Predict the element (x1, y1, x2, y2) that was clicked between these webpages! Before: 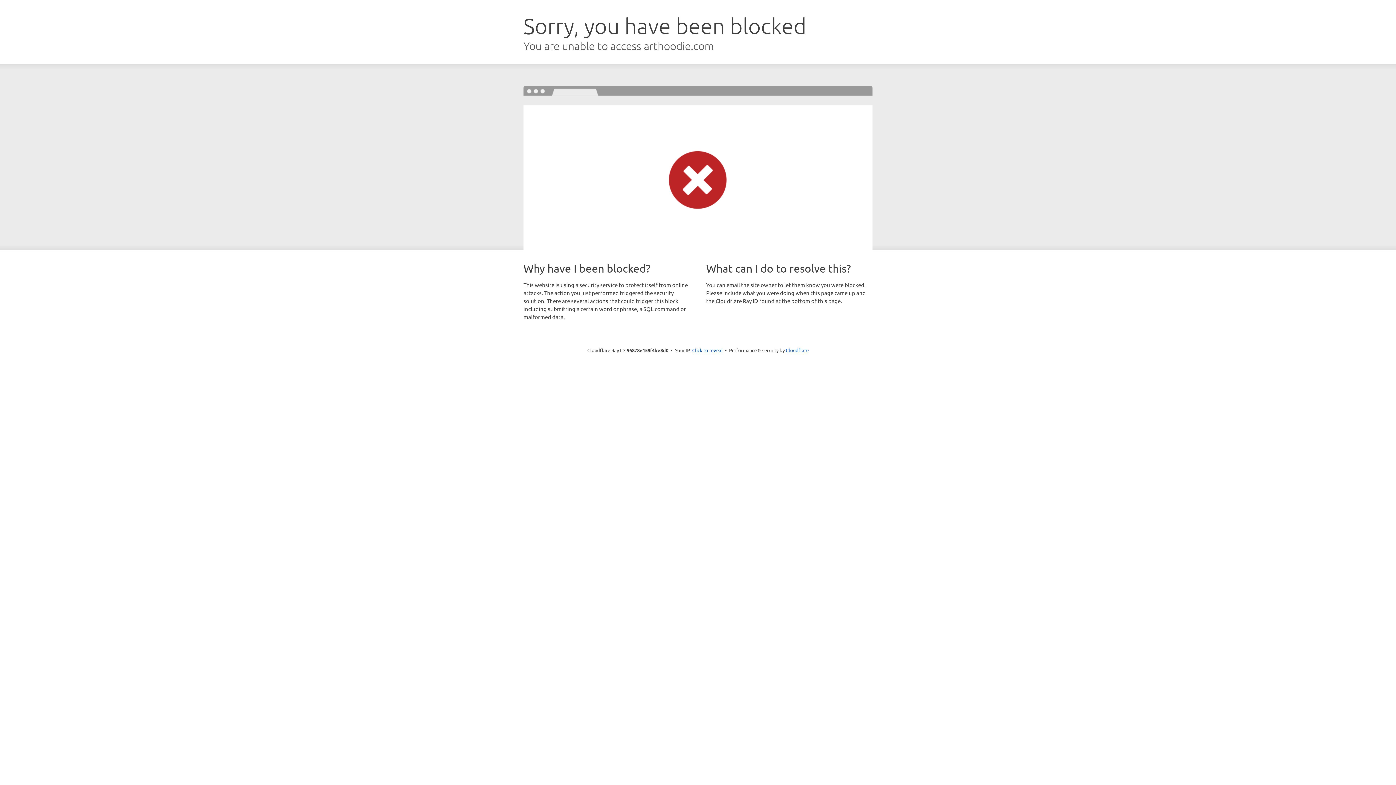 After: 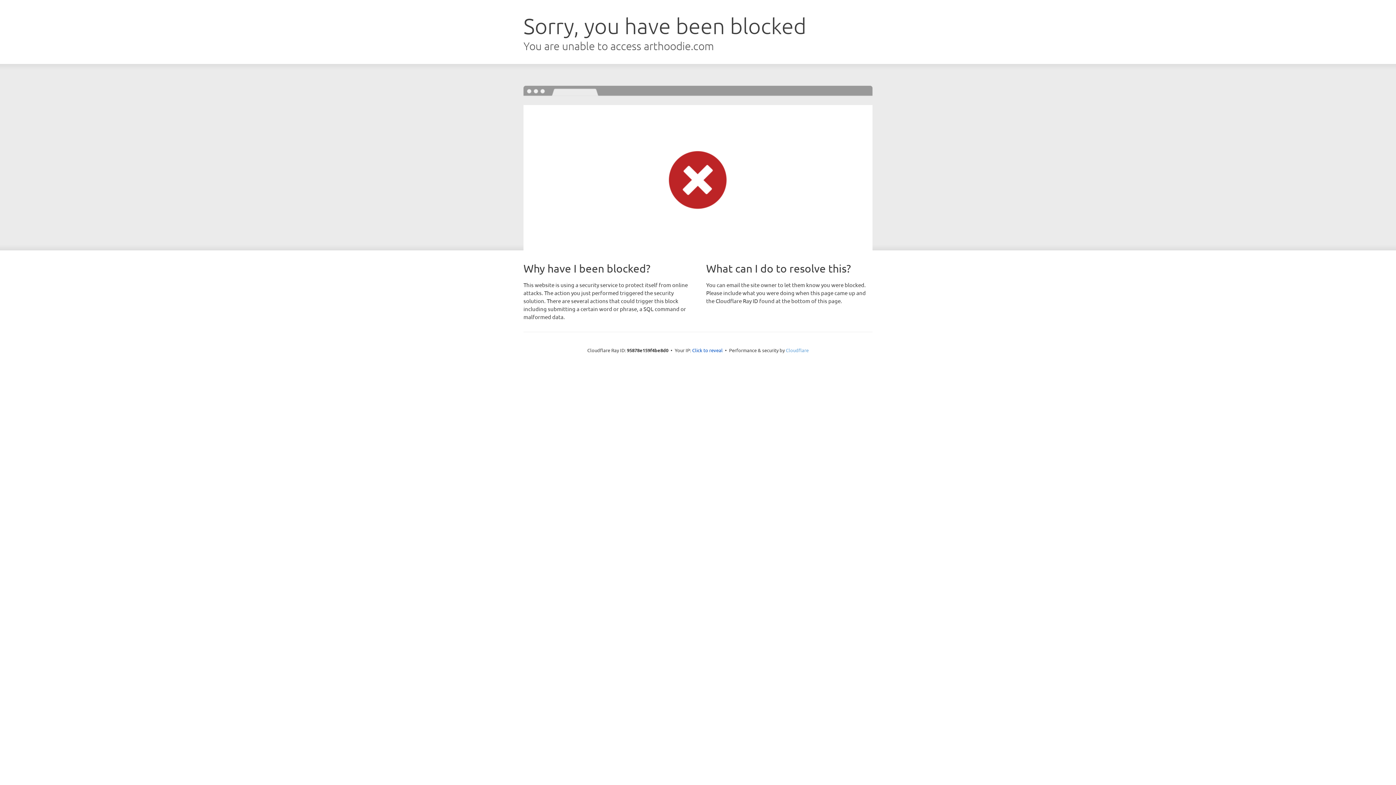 Action: bbox: (786, 347, 808, 353) label: Cloudflare